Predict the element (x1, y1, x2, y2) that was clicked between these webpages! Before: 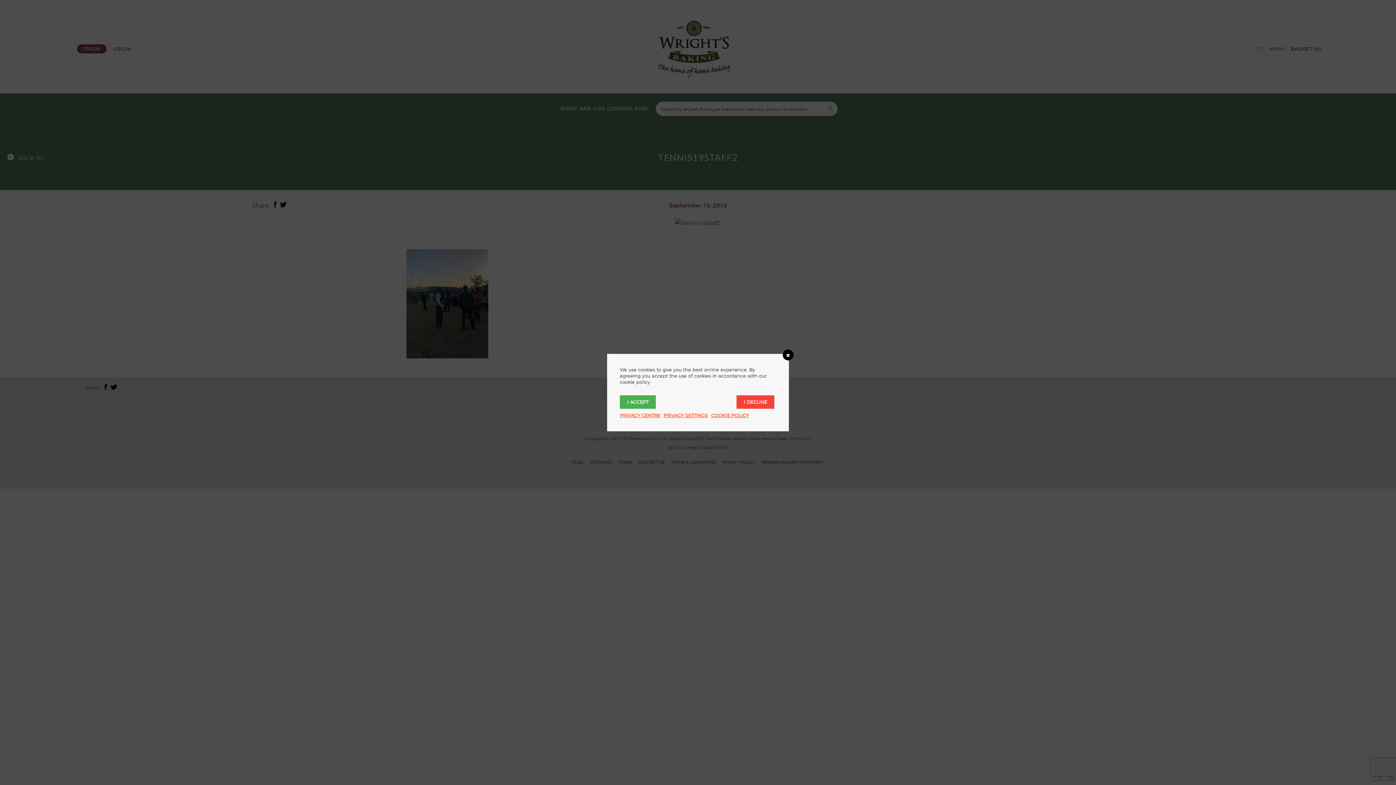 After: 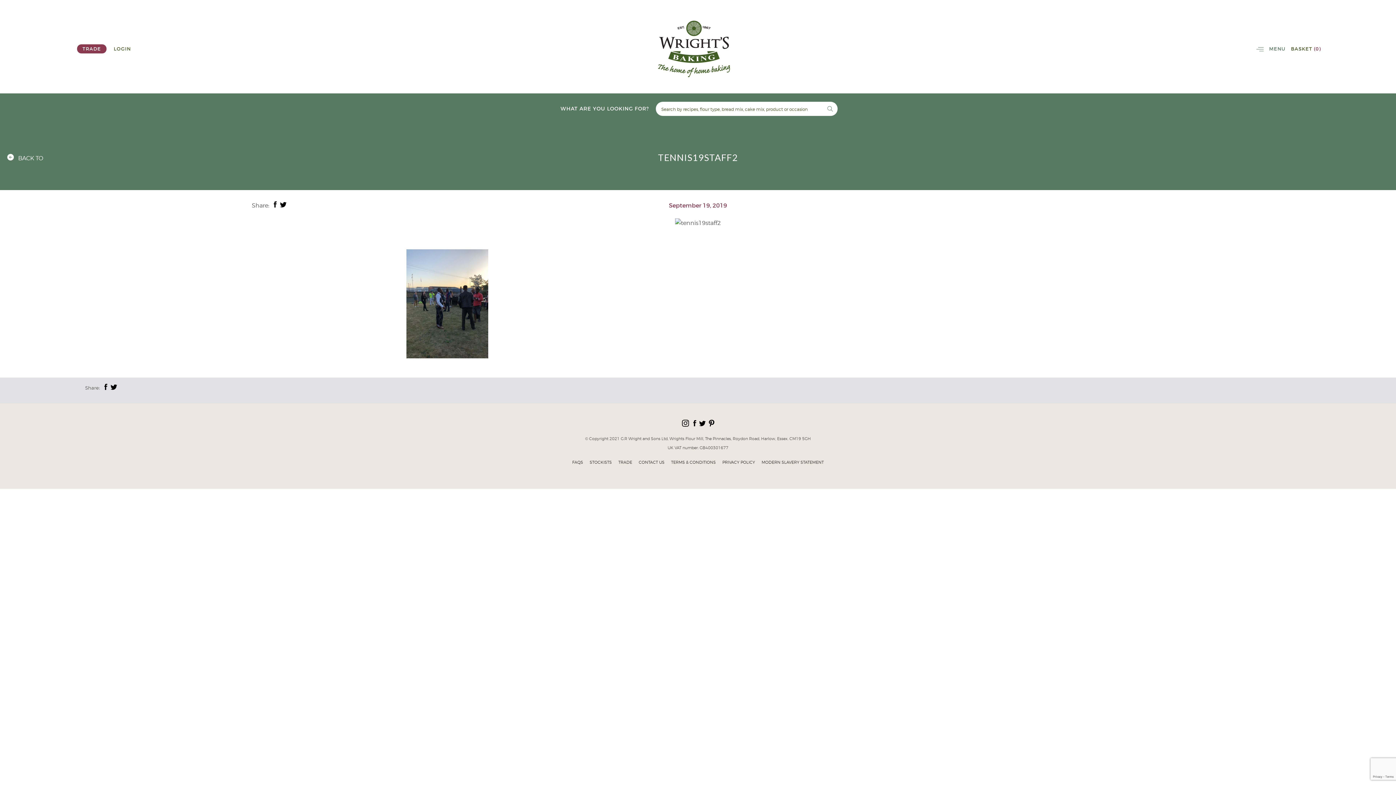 Action: bbox: (782, 349, 793, 360)